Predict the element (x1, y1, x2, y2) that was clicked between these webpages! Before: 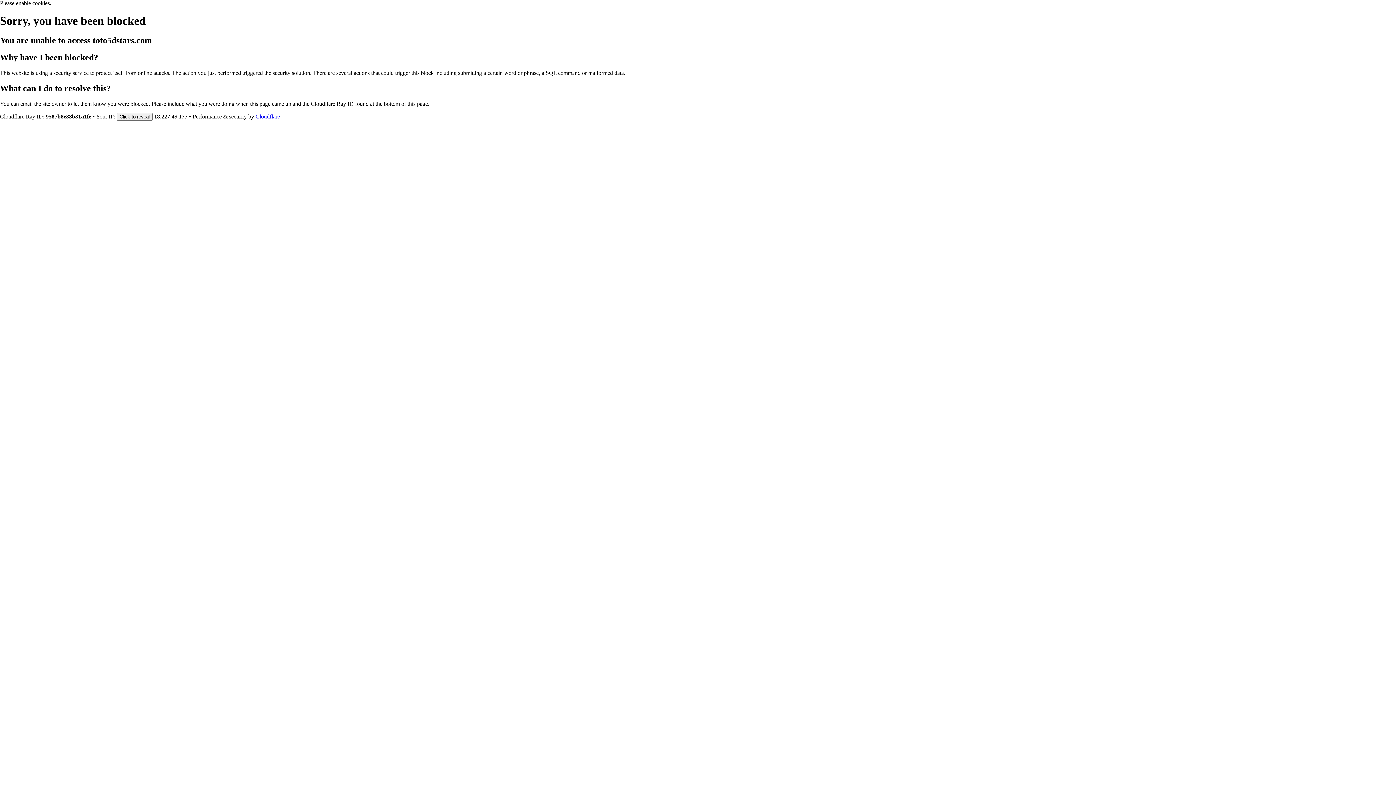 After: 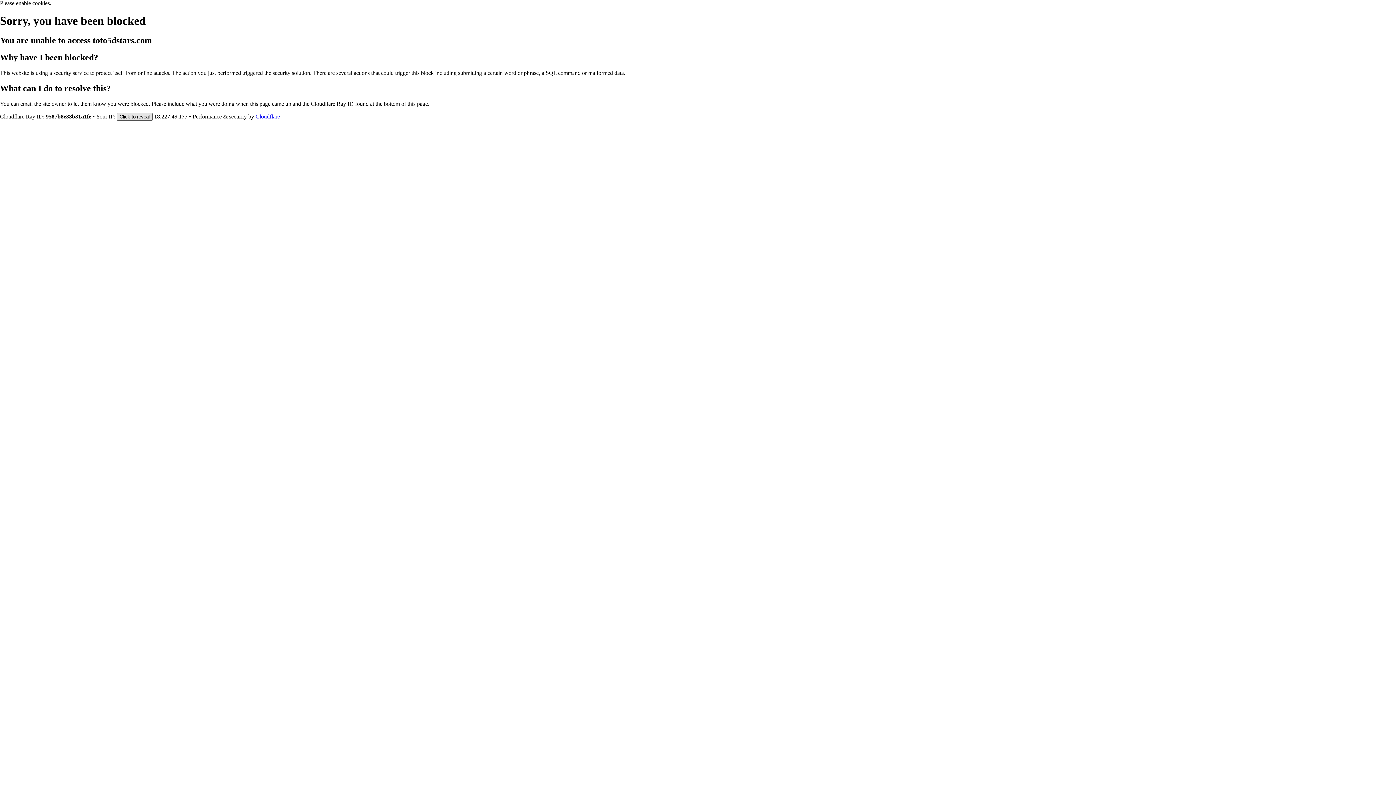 Action: label: Click to reveal bbox: (116, 112, 152, 120)